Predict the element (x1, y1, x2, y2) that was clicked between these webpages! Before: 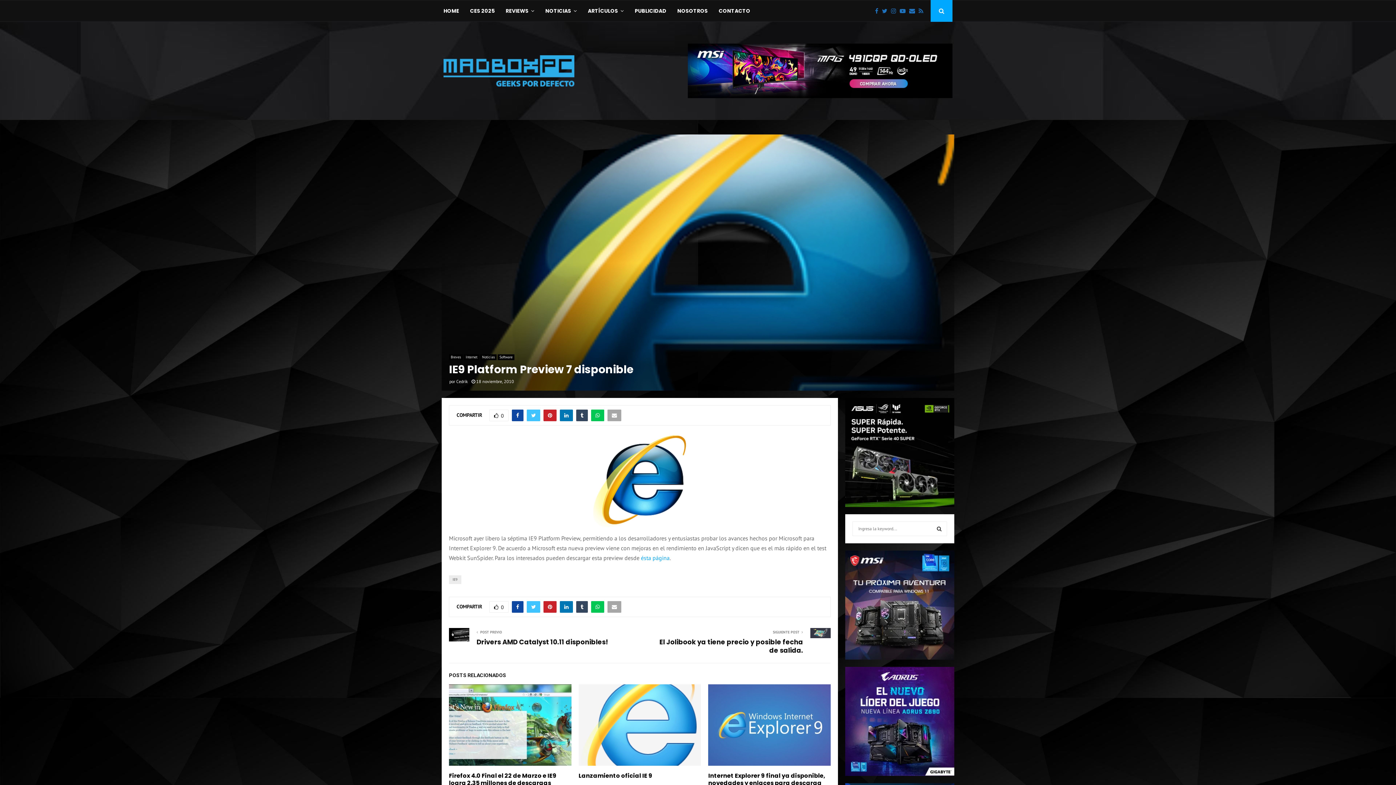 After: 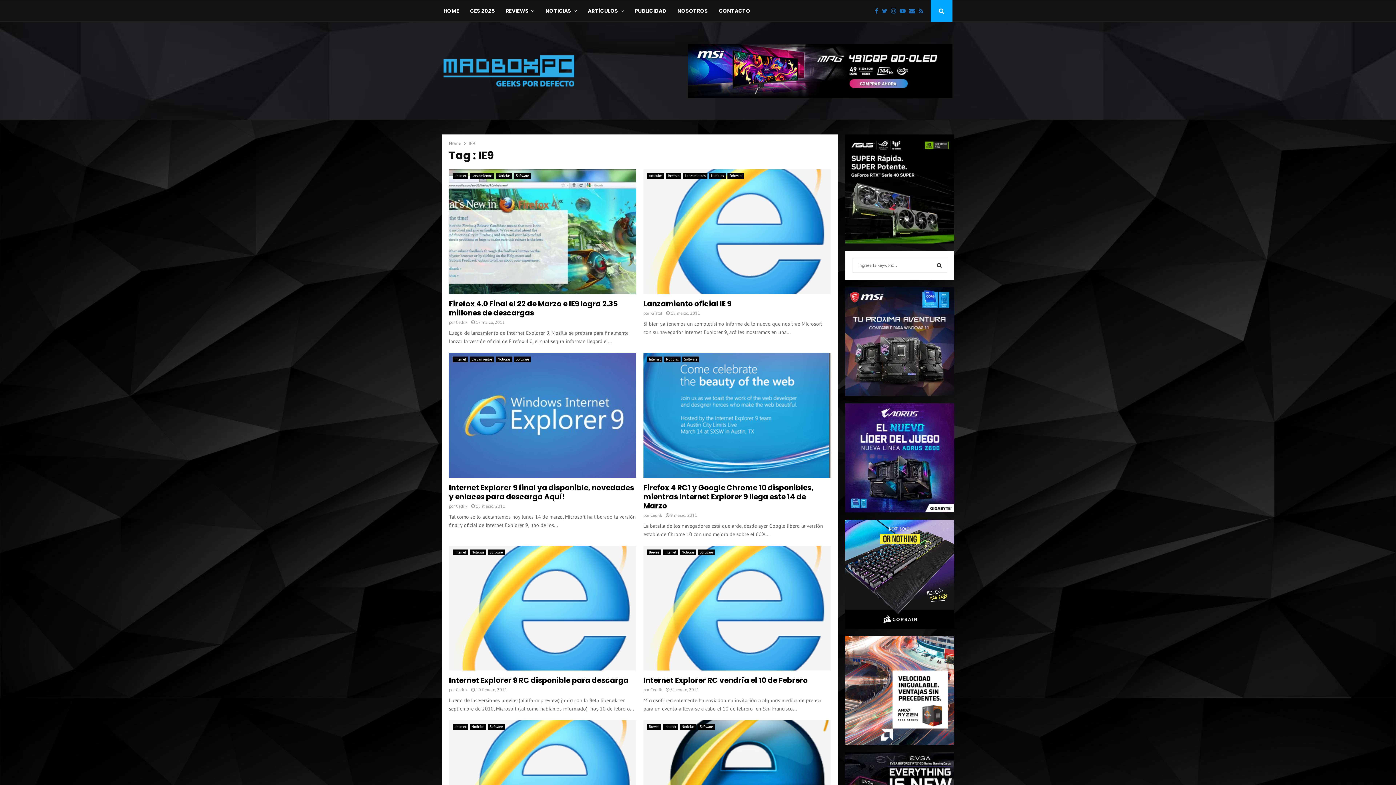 Action: bbox: (449, 575, 461, 584) label: IE9